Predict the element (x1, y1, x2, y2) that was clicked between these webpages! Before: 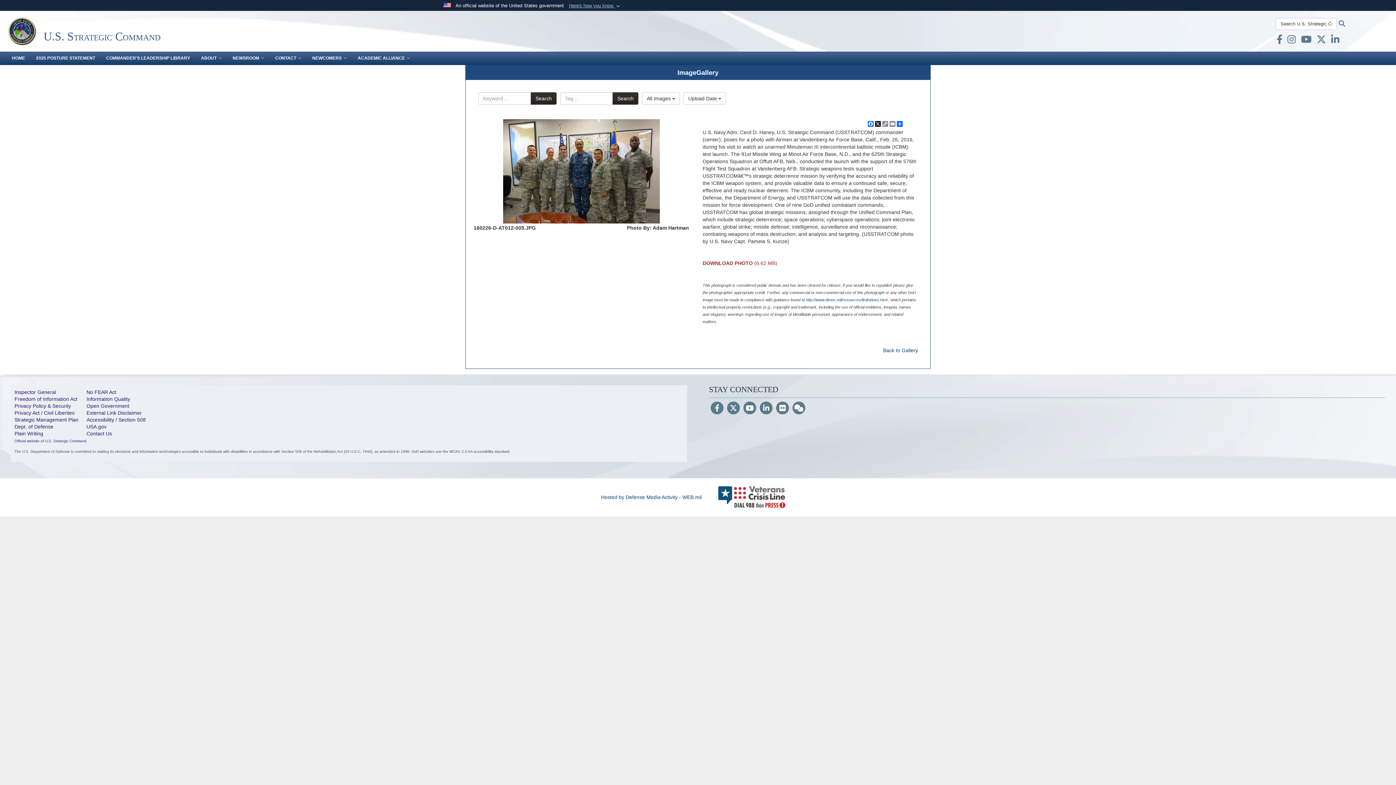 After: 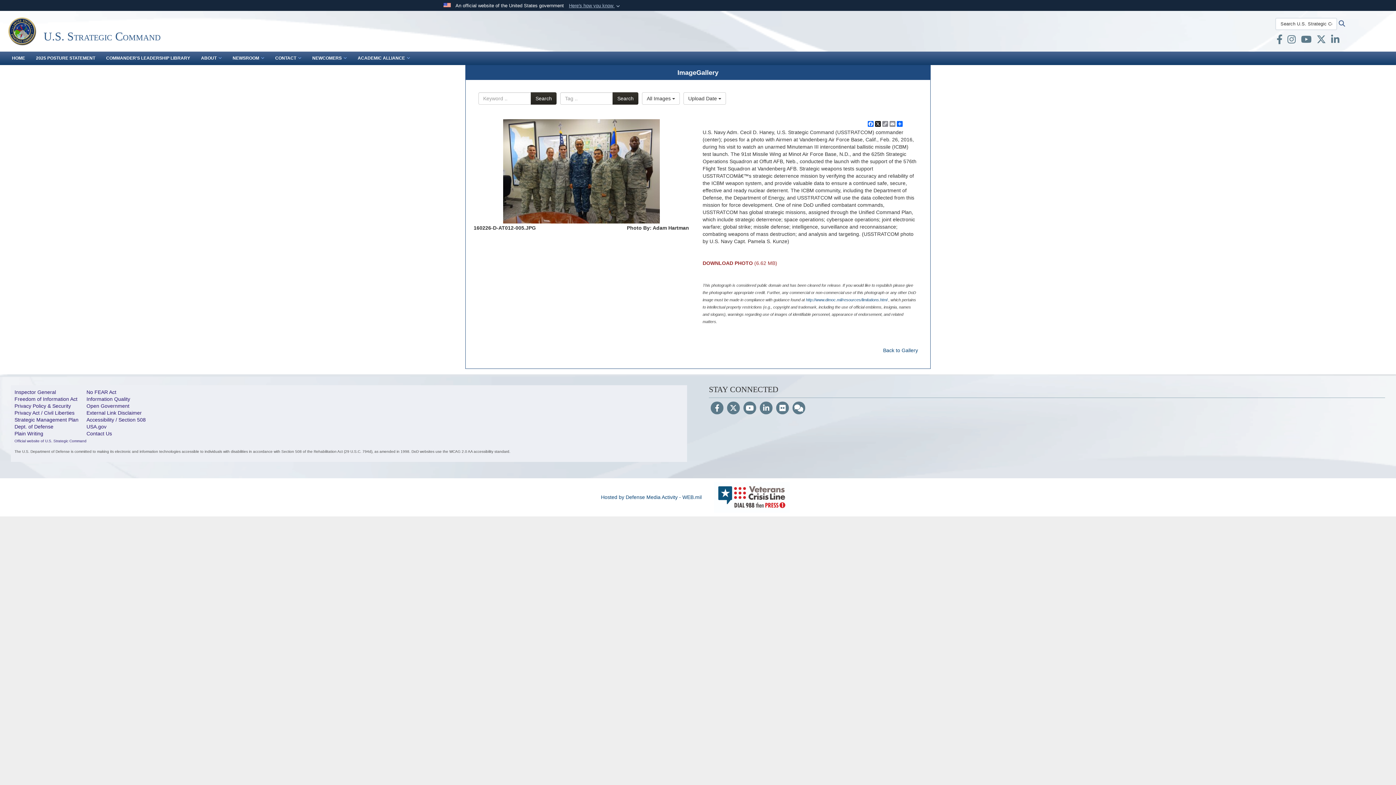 Action: label: youtube opens in a new window bbox: (1301, 38, 1311, 44)